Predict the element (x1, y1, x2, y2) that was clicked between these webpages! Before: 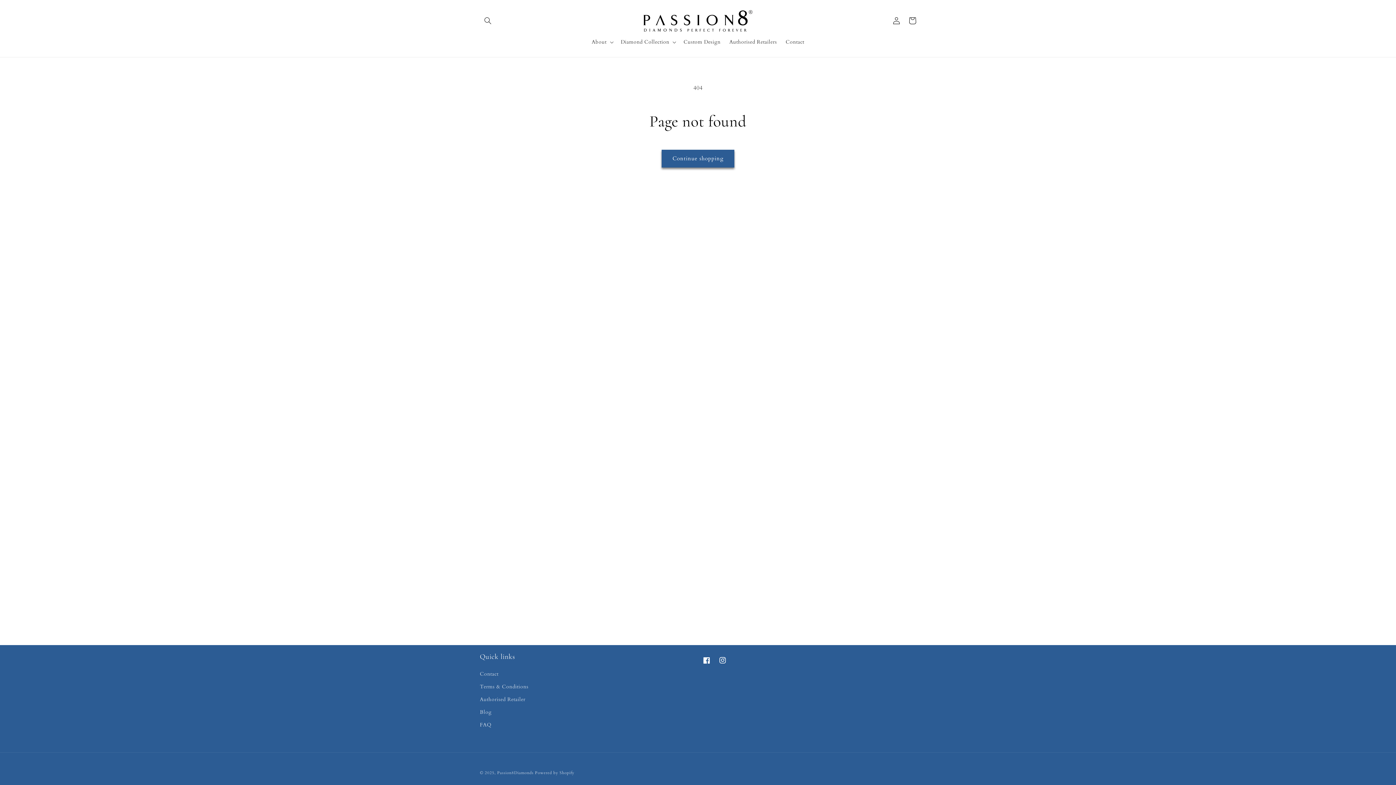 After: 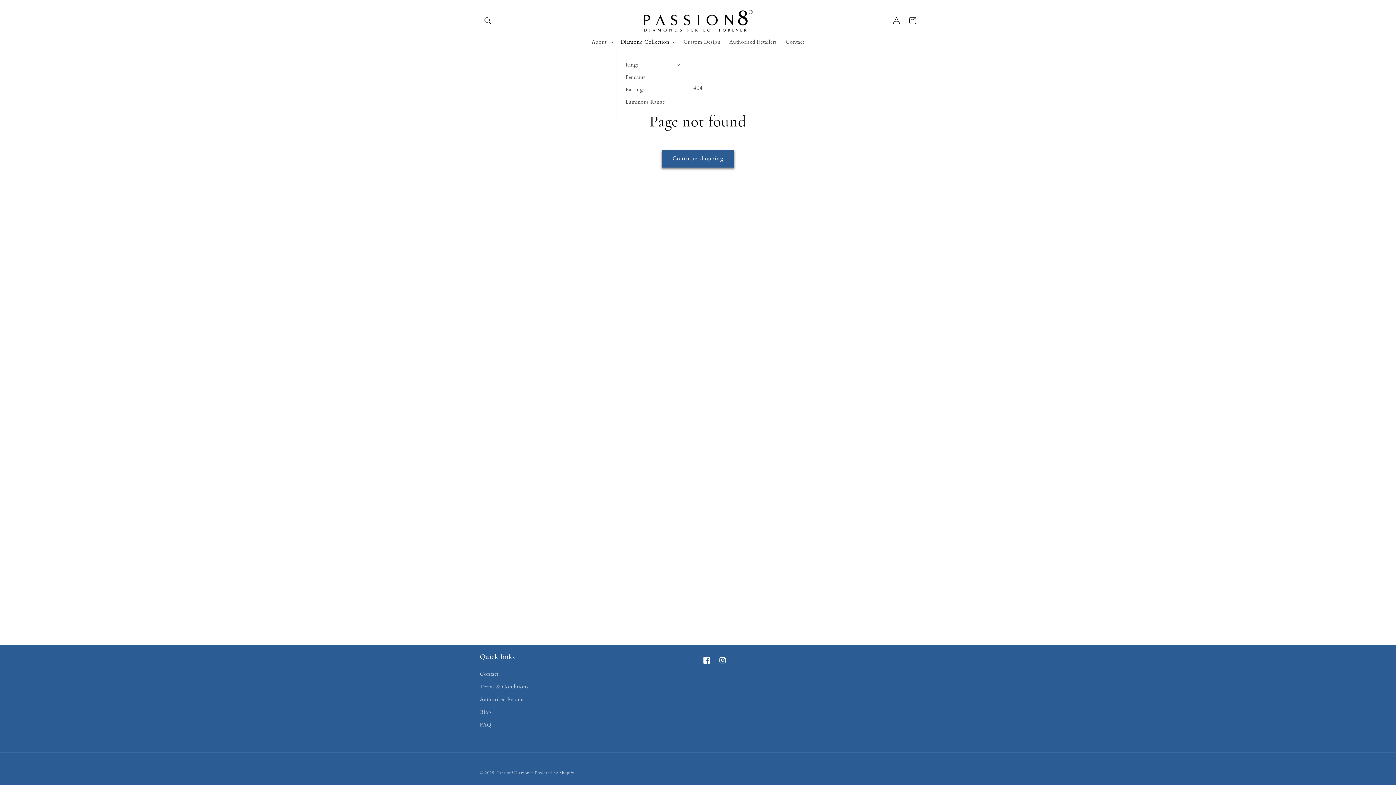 Action: bbox: (616, 34, 679, 49) label: Diamond Collection